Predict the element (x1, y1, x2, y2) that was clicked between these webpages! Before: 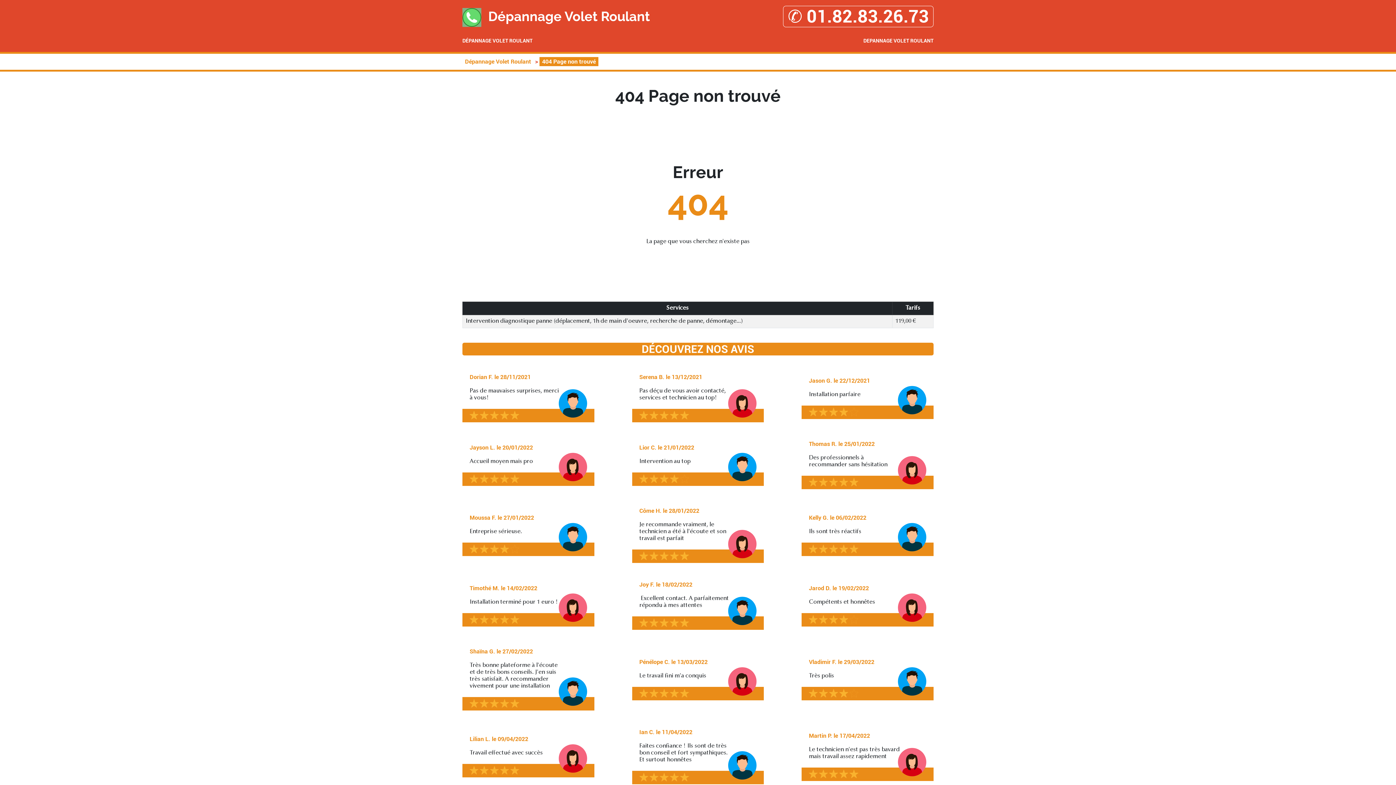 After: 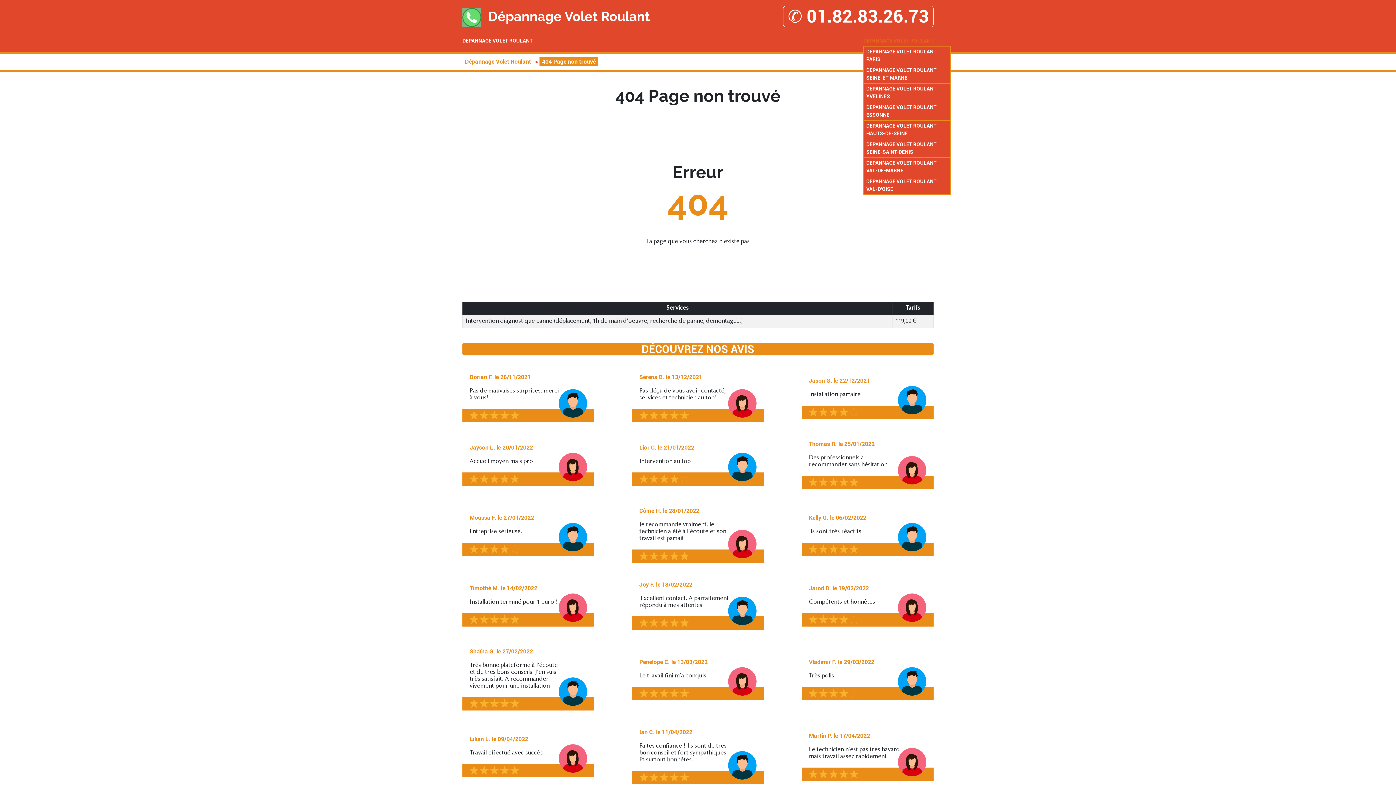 Action: bbox: (863, 37, 933, 44) label: DEPANNAGE VOLET ROULANT